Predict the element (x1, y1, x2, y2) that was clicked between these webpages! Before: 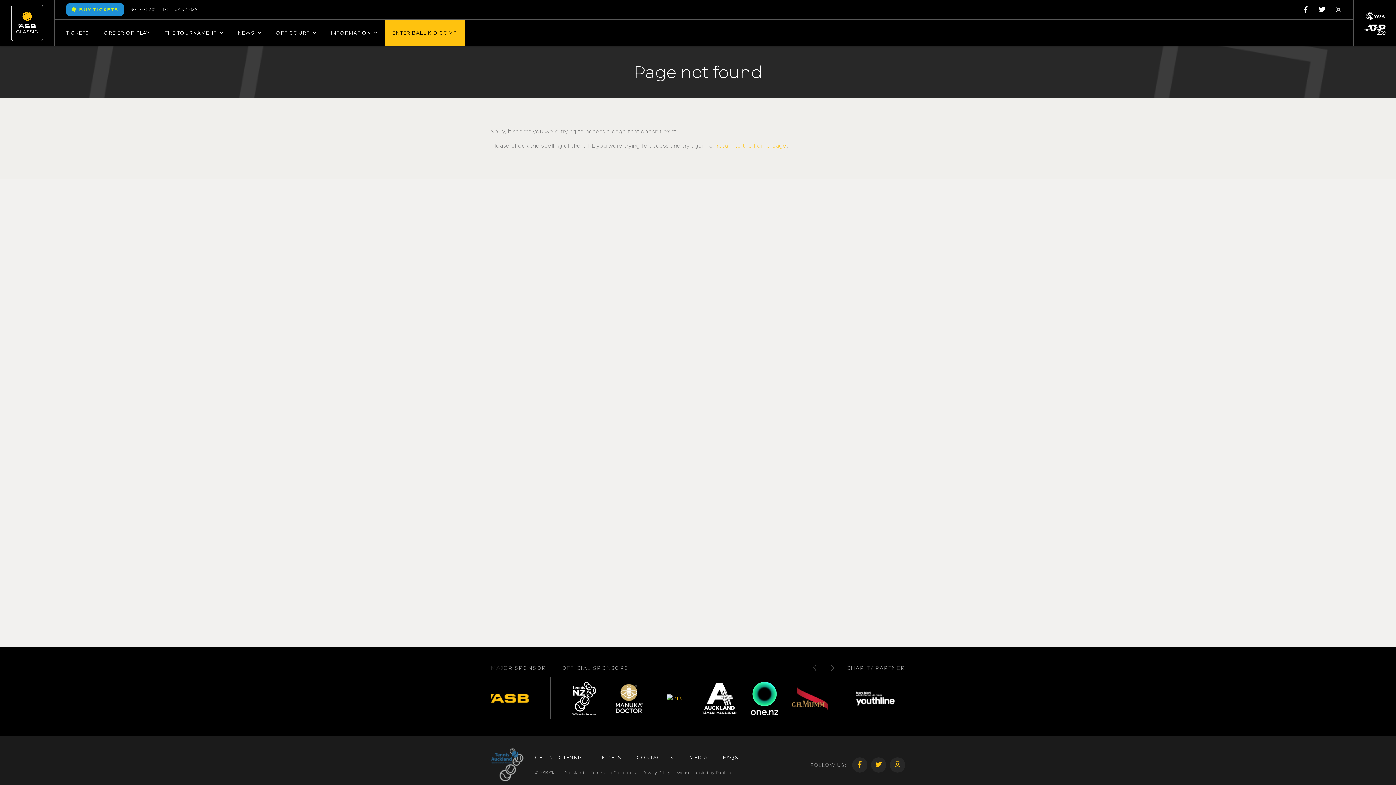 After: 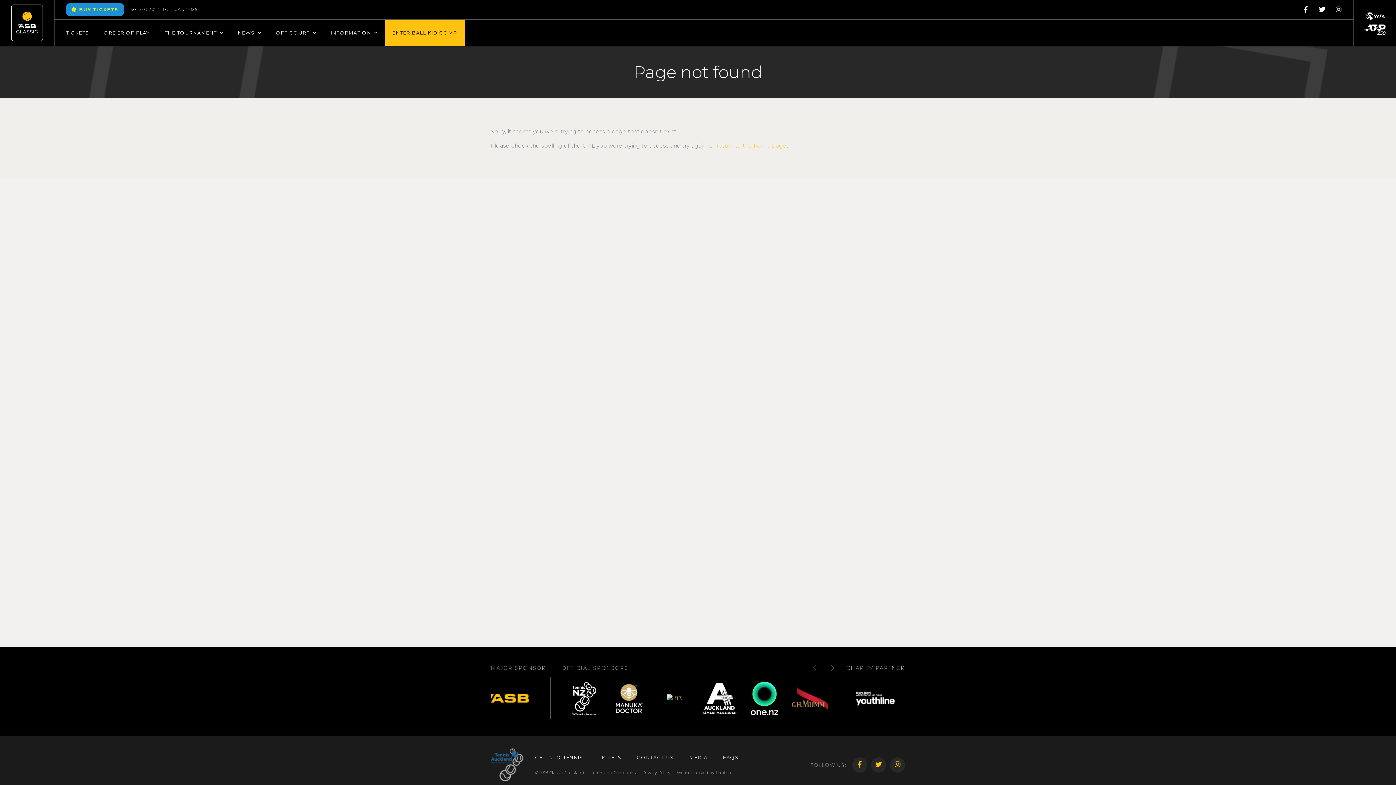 Action: bbox: (591, 770, 635, 775) label: Terms and Conditions